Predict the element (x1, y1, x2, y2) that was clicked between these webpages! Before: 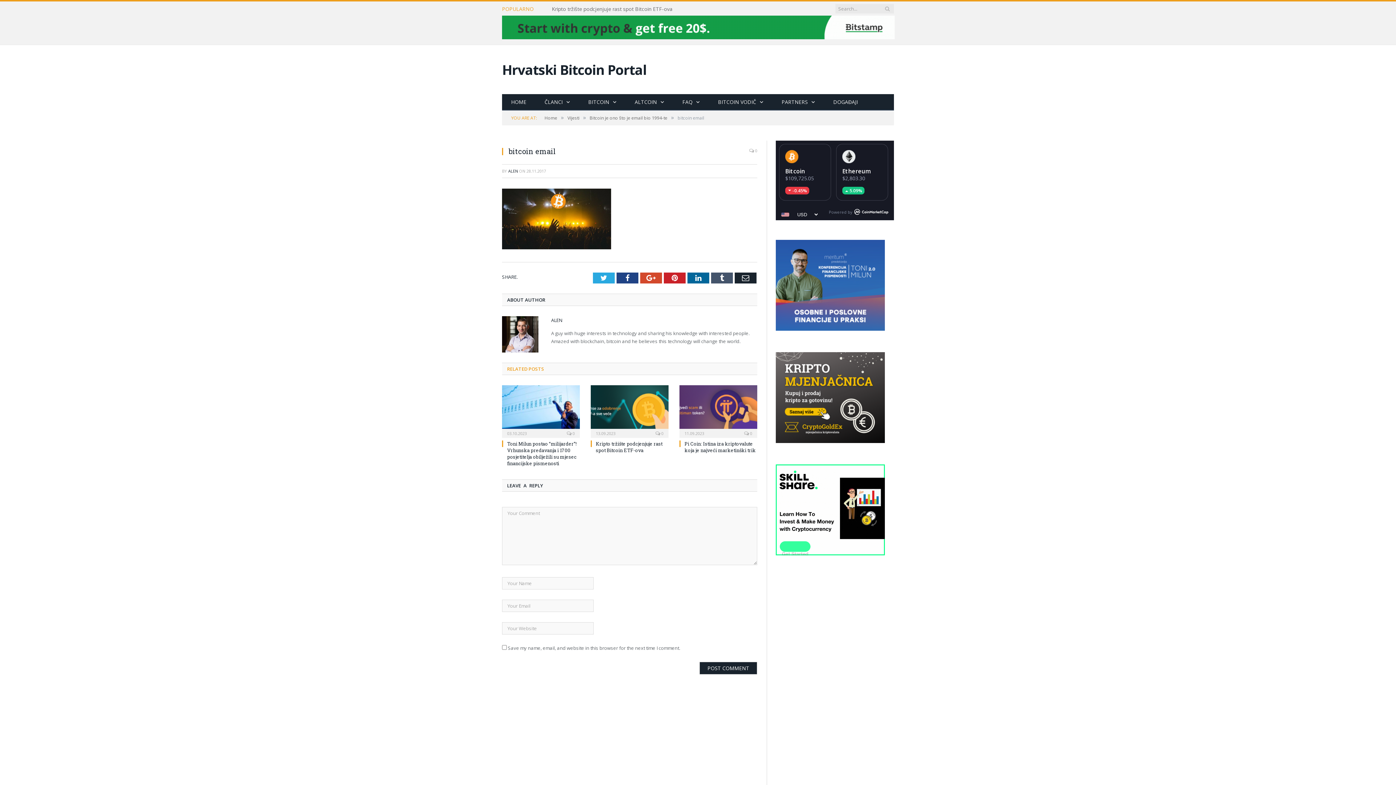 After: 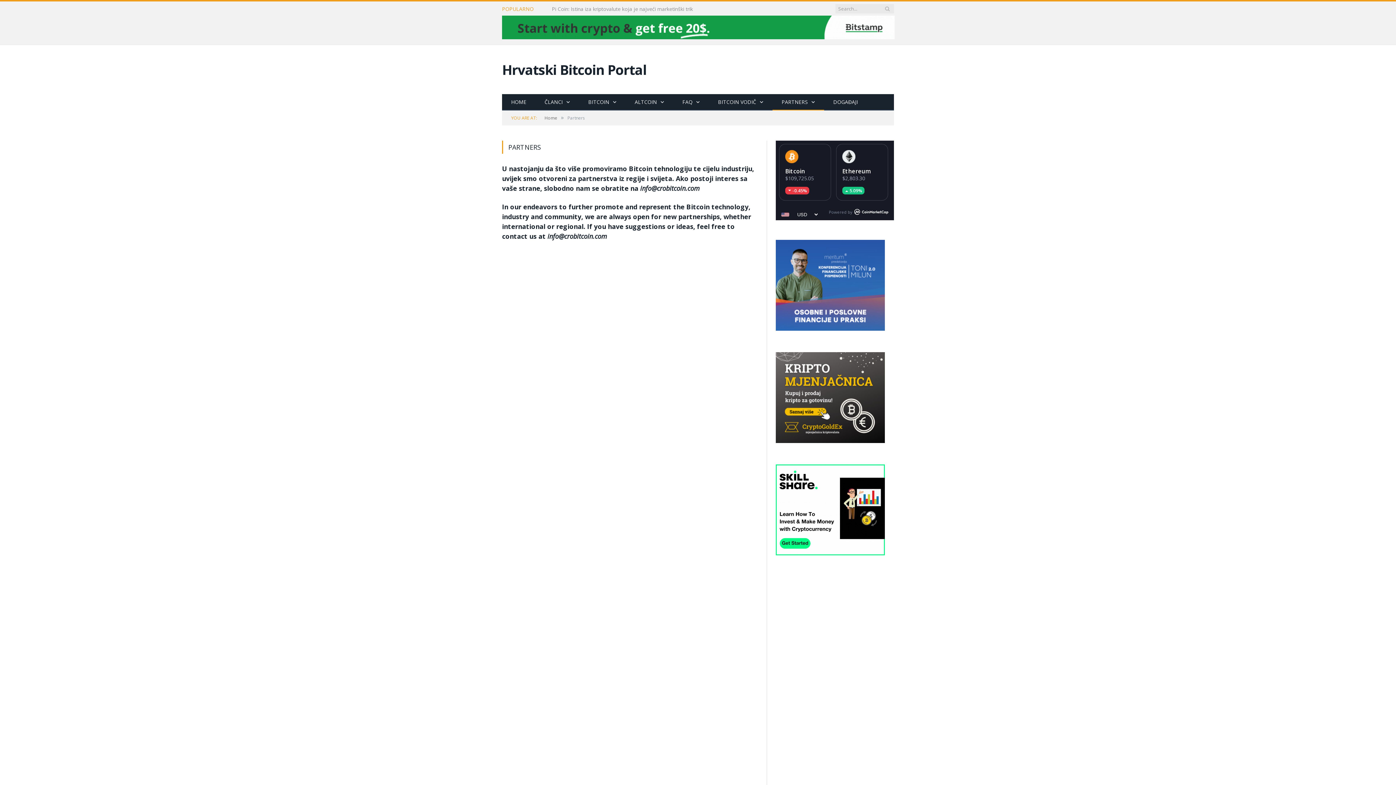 Action: label: PARTNERS bbox: (772, 94, 824, 110)